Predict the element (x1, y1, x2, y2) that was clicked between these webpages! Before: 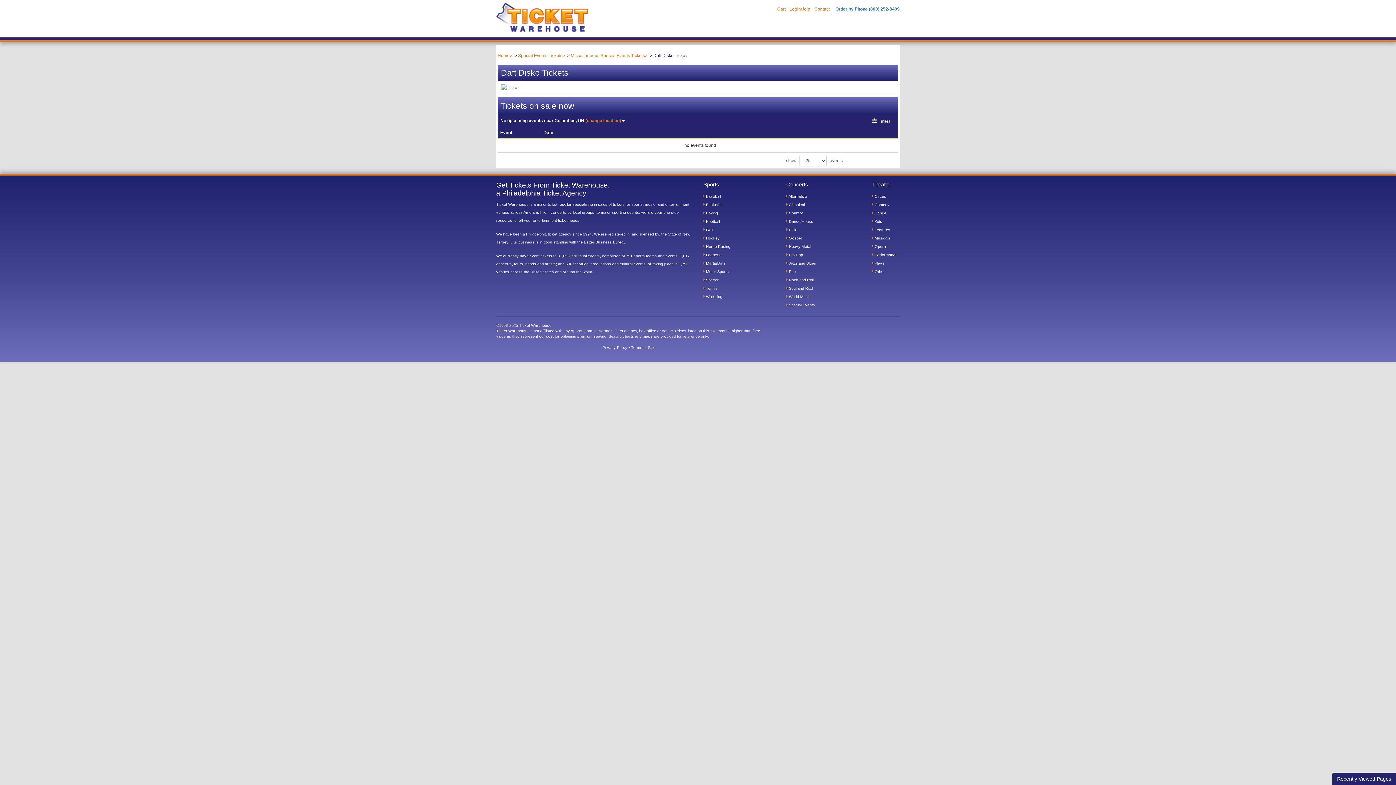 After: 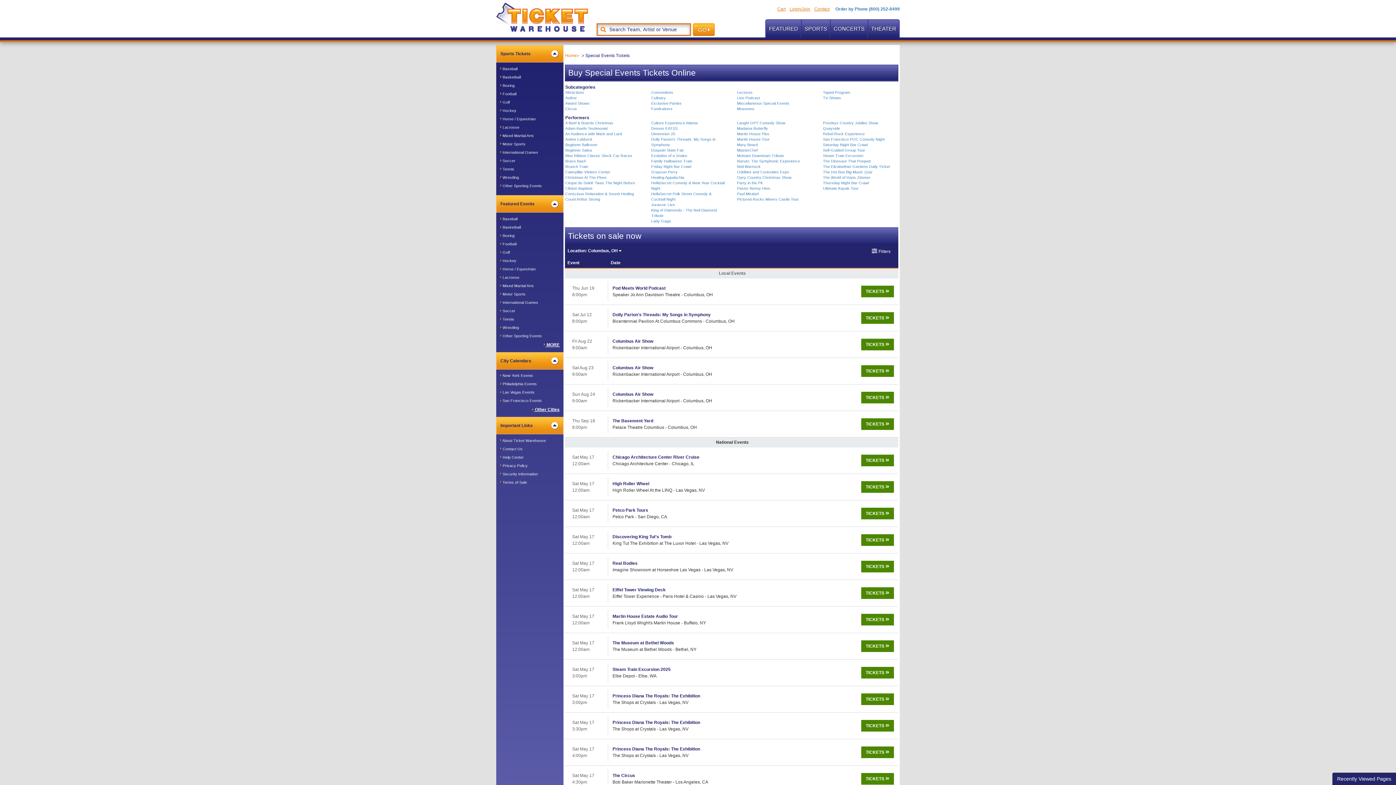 Action: bbox: (518, 53, 566, 58) label: Special Events Tickets